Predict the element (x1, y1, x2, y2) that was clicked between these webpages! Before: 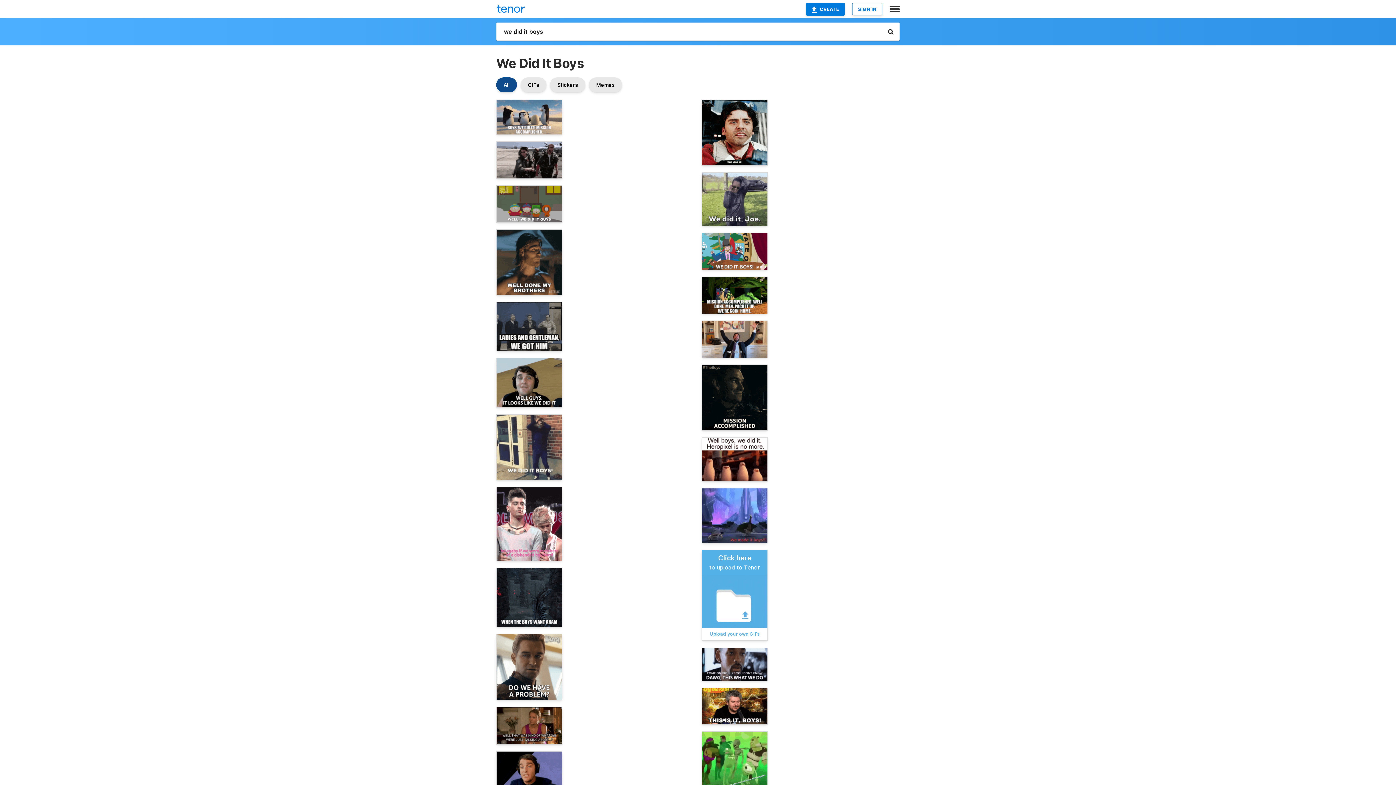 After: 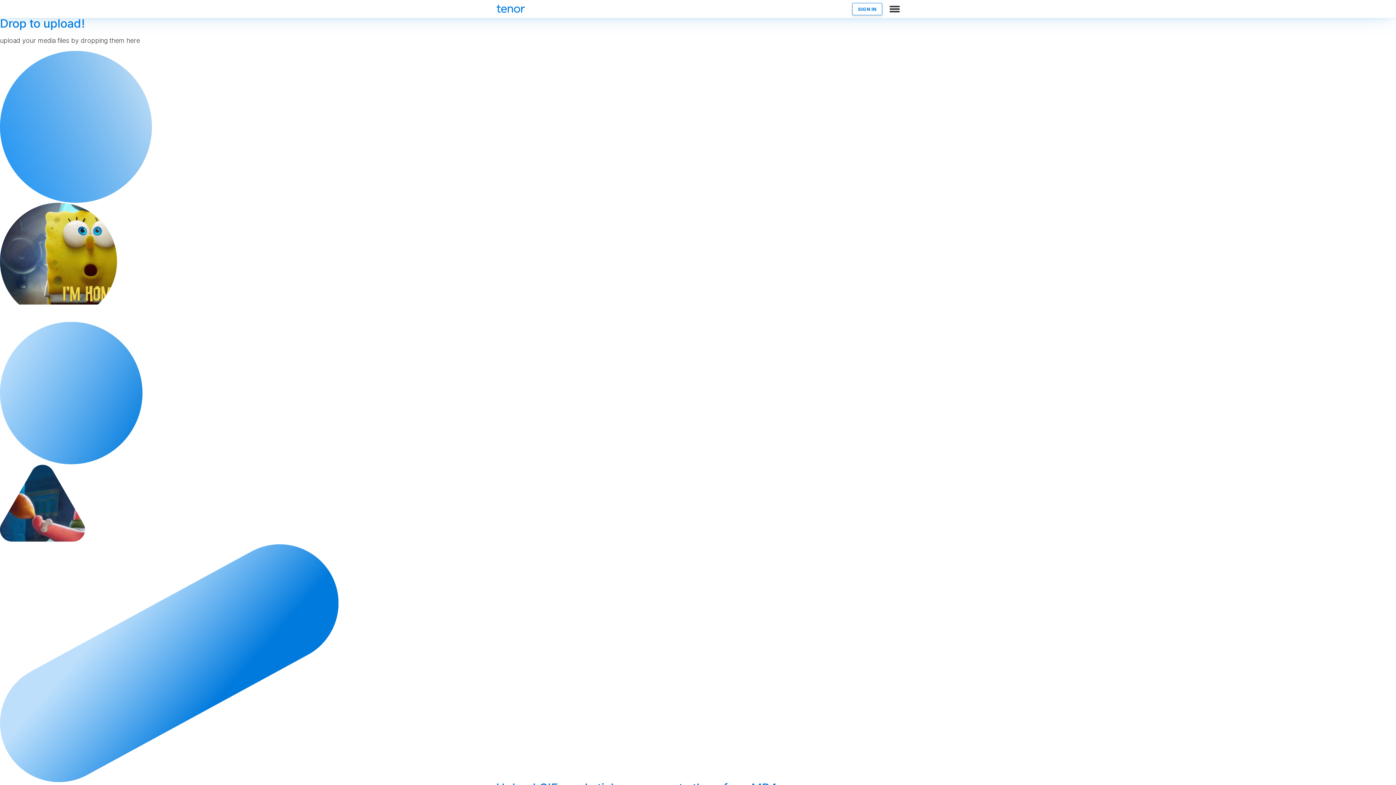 Action: label: CREATE bbox: (806, 2, 845, 15)